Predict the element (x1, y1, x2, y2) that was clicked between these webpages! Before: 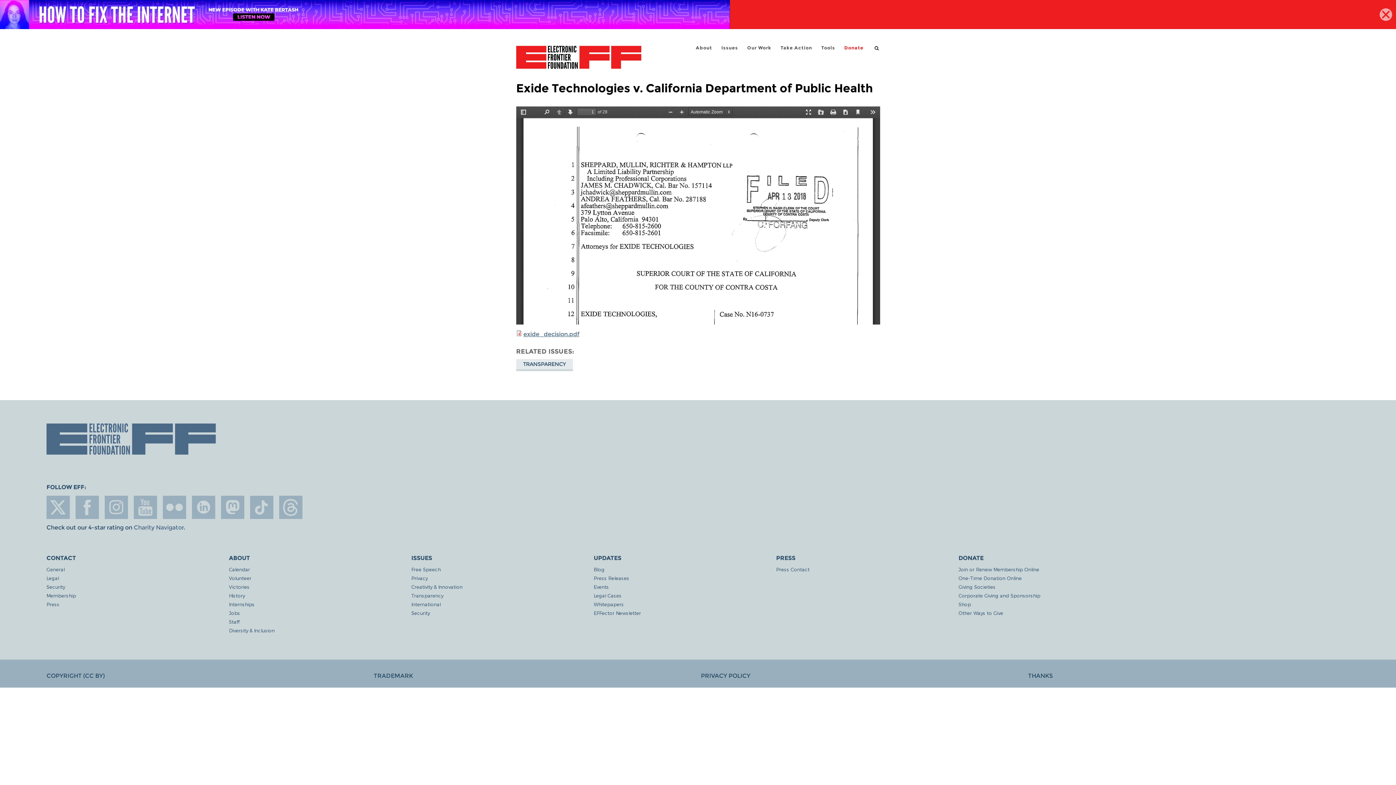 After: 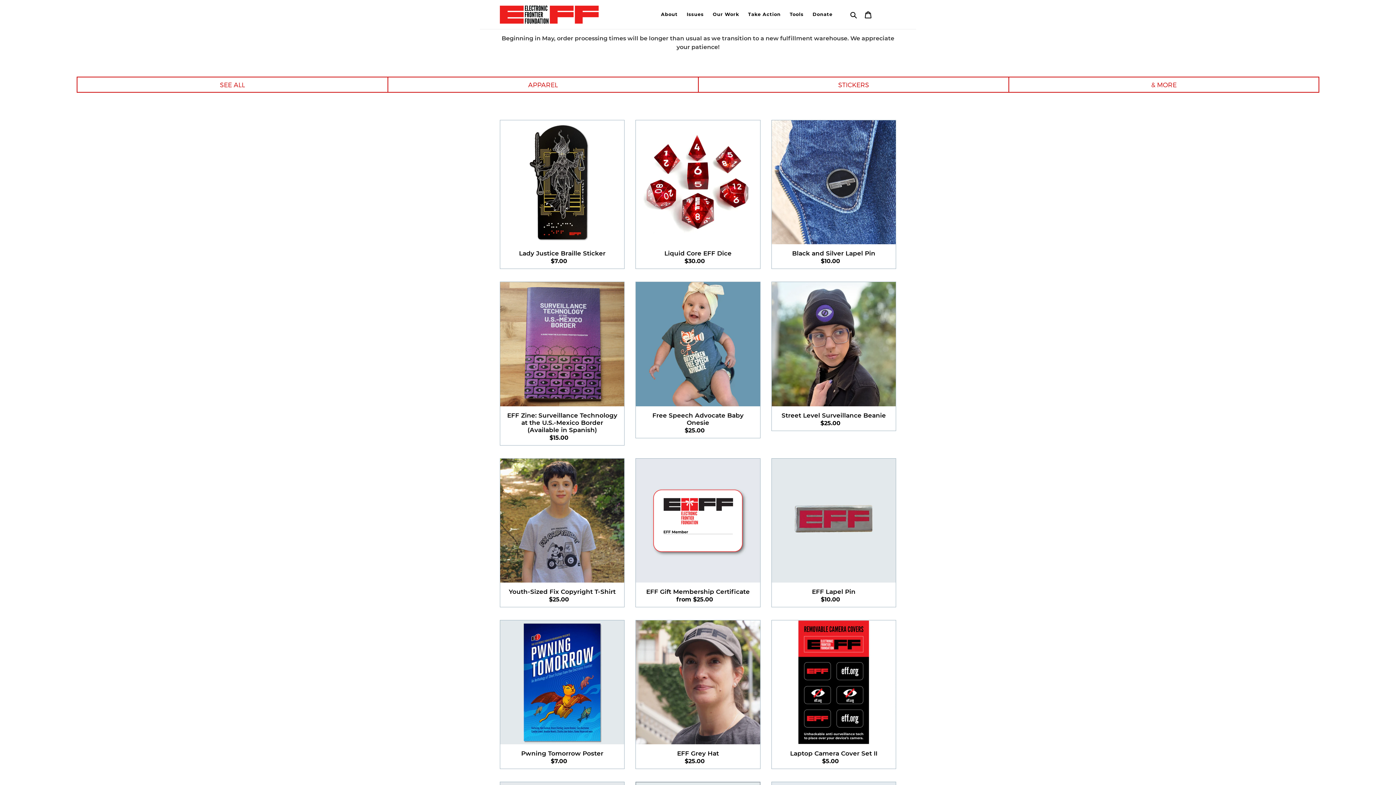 Action: bbox: (958, 601, 1219, 607) label: Shop